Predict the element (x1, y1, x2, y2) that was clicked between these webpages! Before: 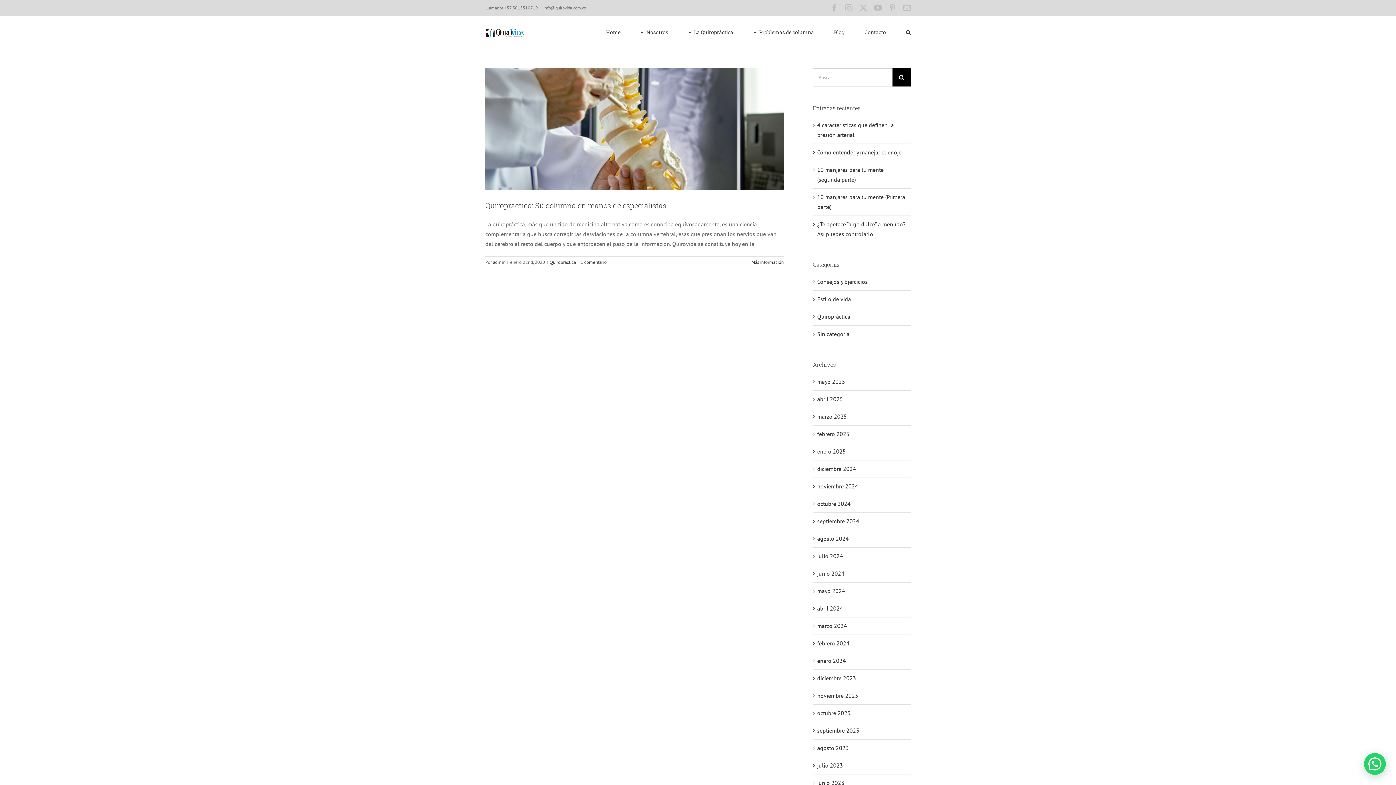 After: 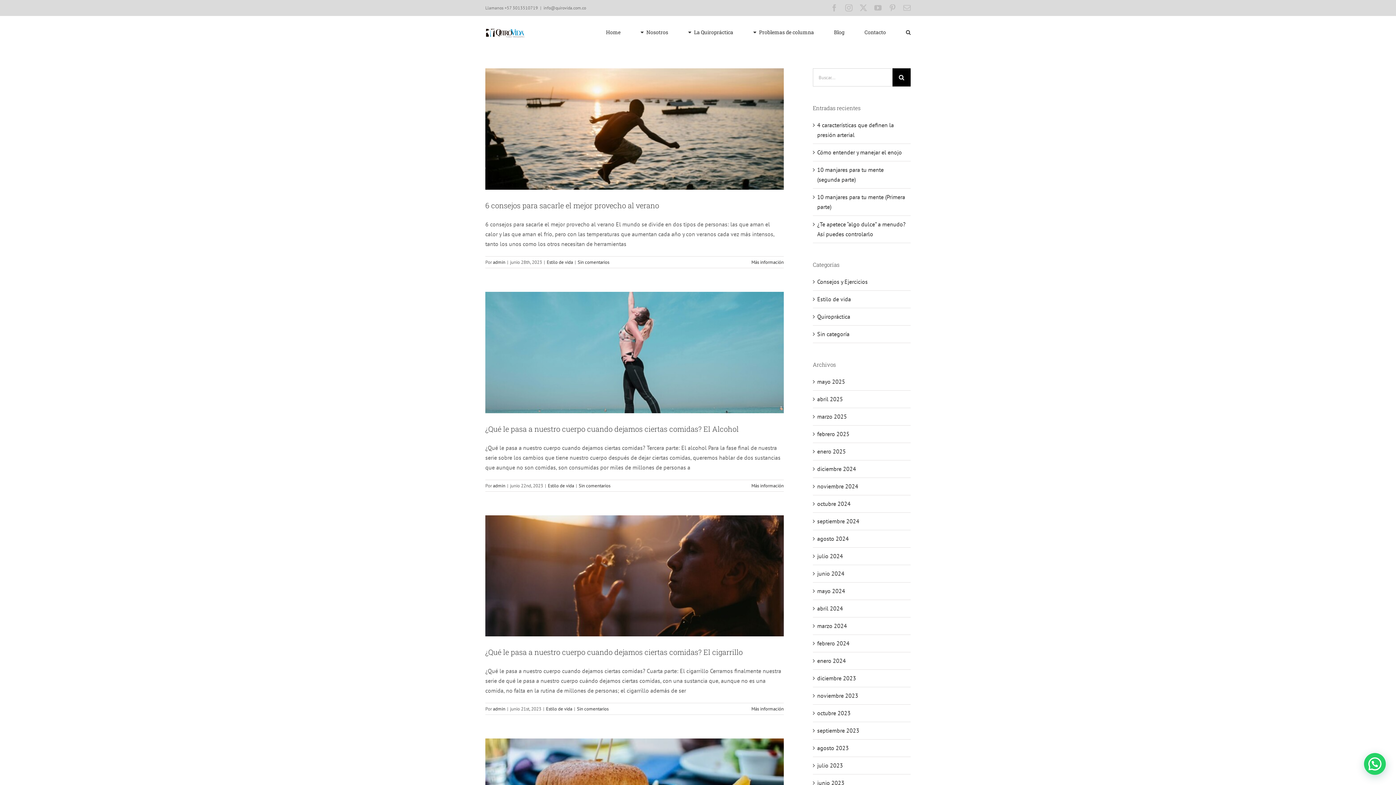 Action: label: junio 2023 bbox: (817, 779, 844, 786)